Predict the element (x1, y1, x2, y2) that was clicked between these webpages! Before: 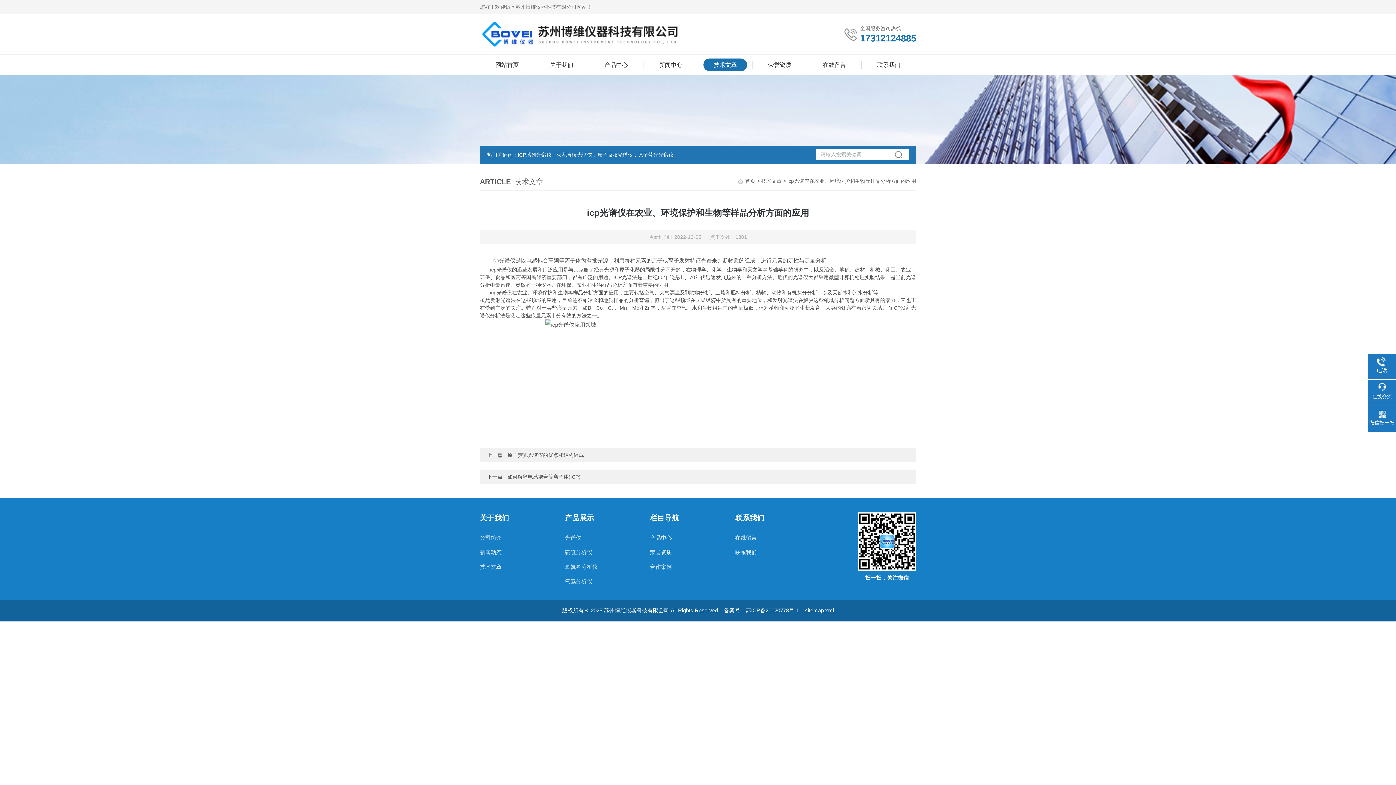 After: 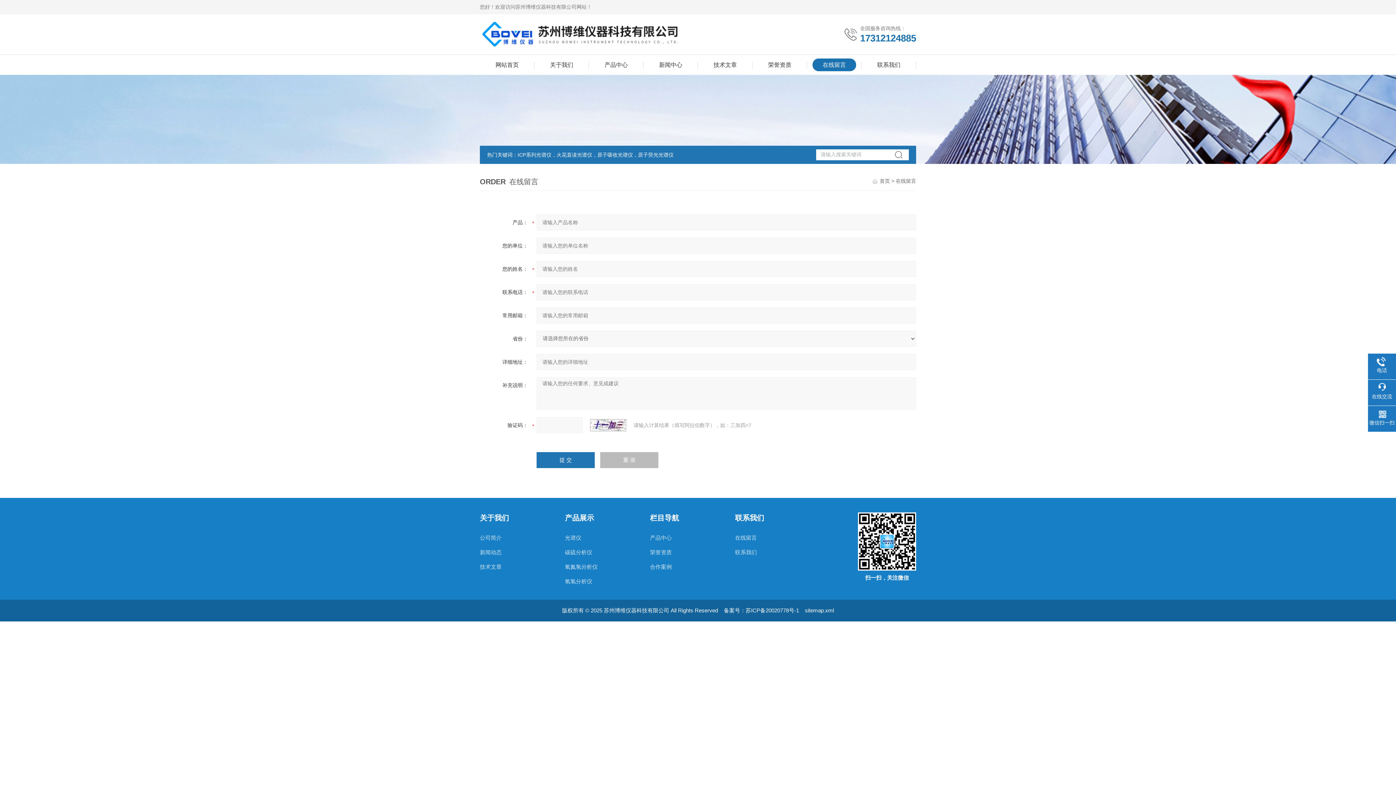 Action: label: 在线留言 bbox: (812, 58, 856, 71)